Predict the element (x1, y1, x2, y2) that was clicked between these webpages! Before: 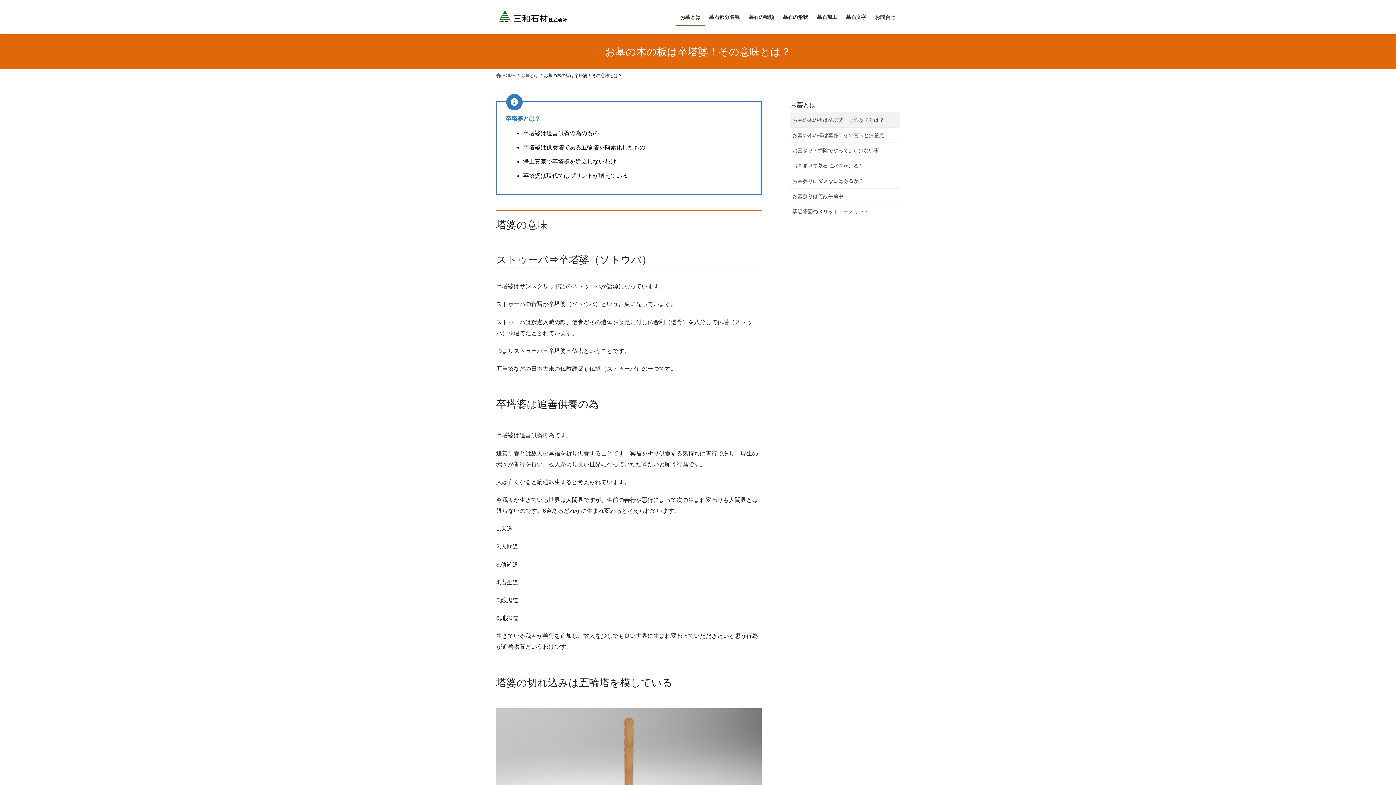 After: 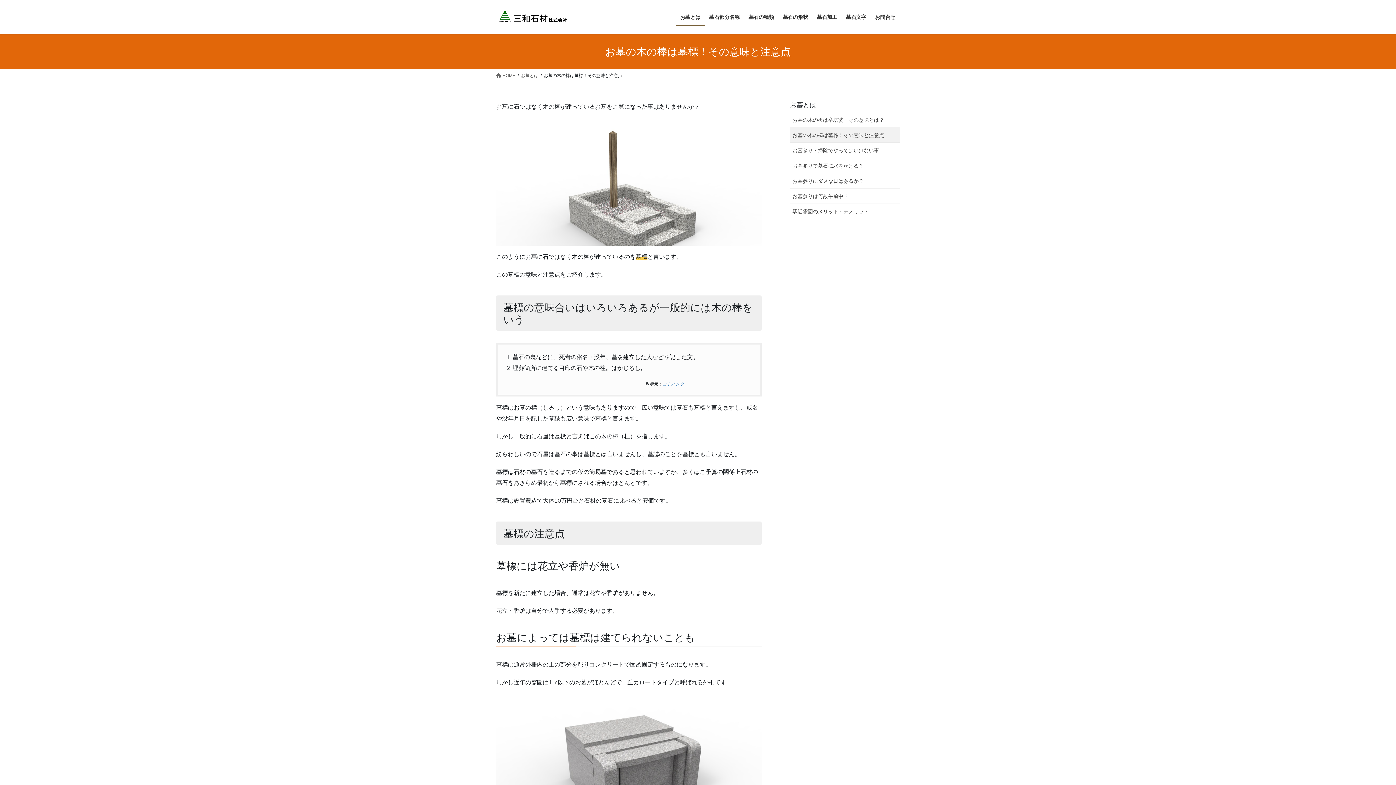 Action: bbox: (790, 127, 900, 142) label: お墓の木の棒は墓標！その意味と注意点